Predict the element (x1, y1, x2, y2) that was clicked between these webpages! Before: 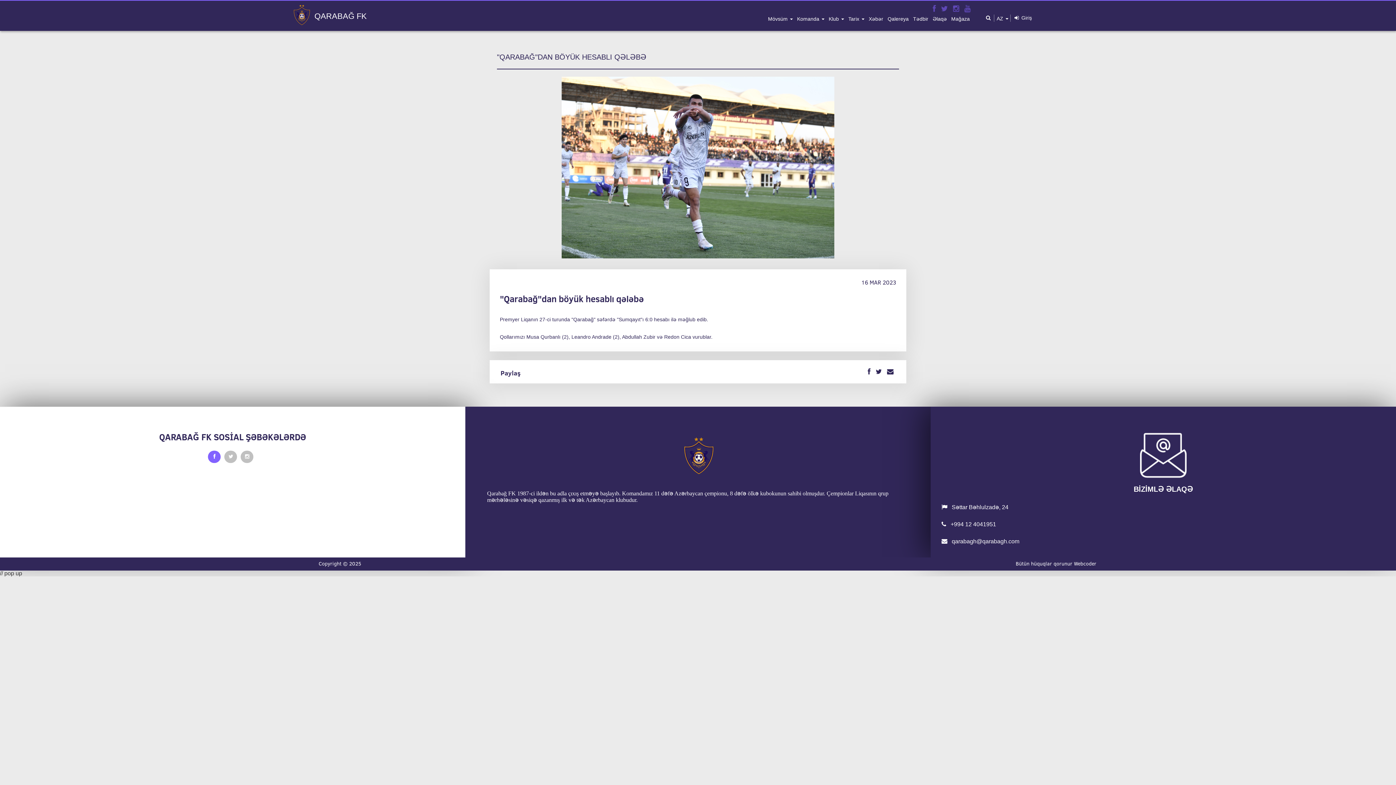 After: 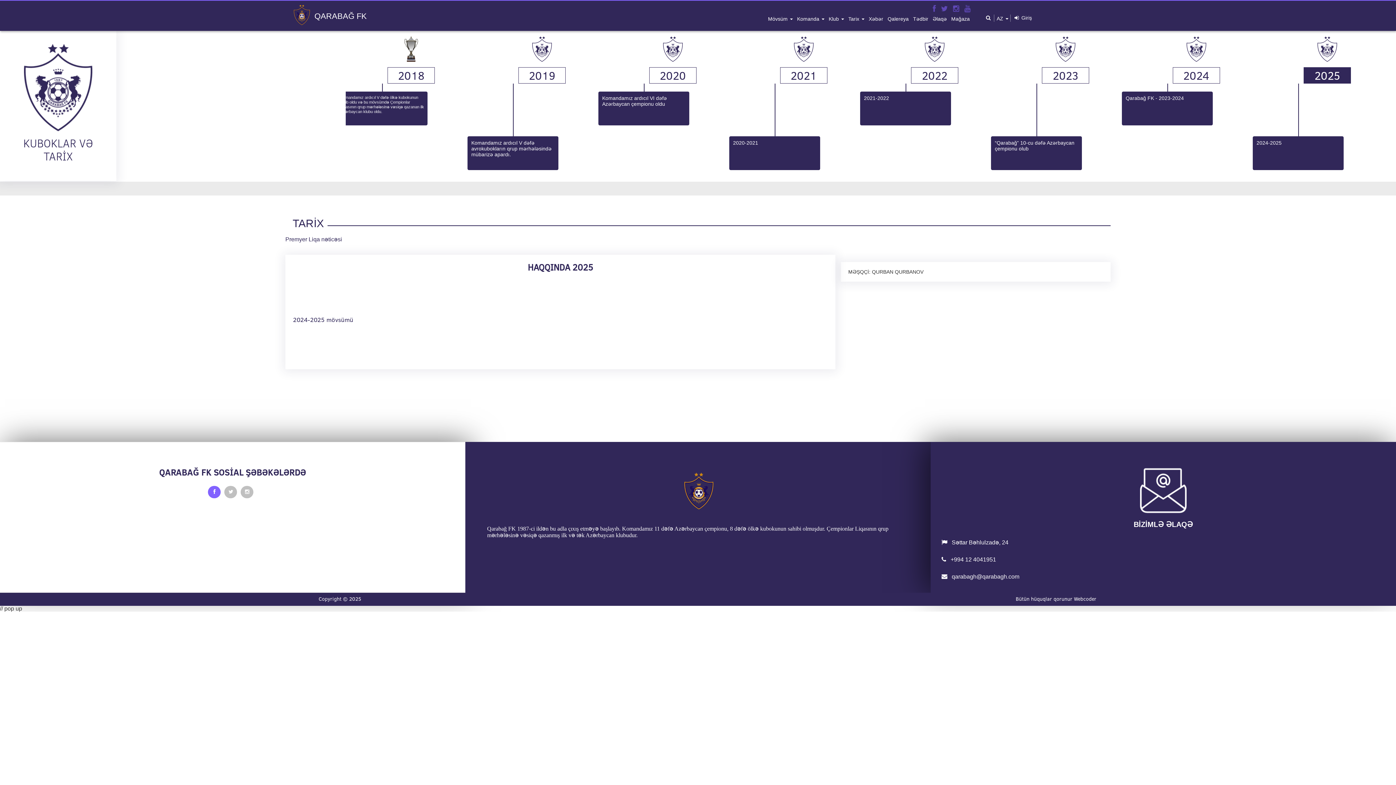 Action: bbox: (848, 16, 860, 21) label: Tarix 